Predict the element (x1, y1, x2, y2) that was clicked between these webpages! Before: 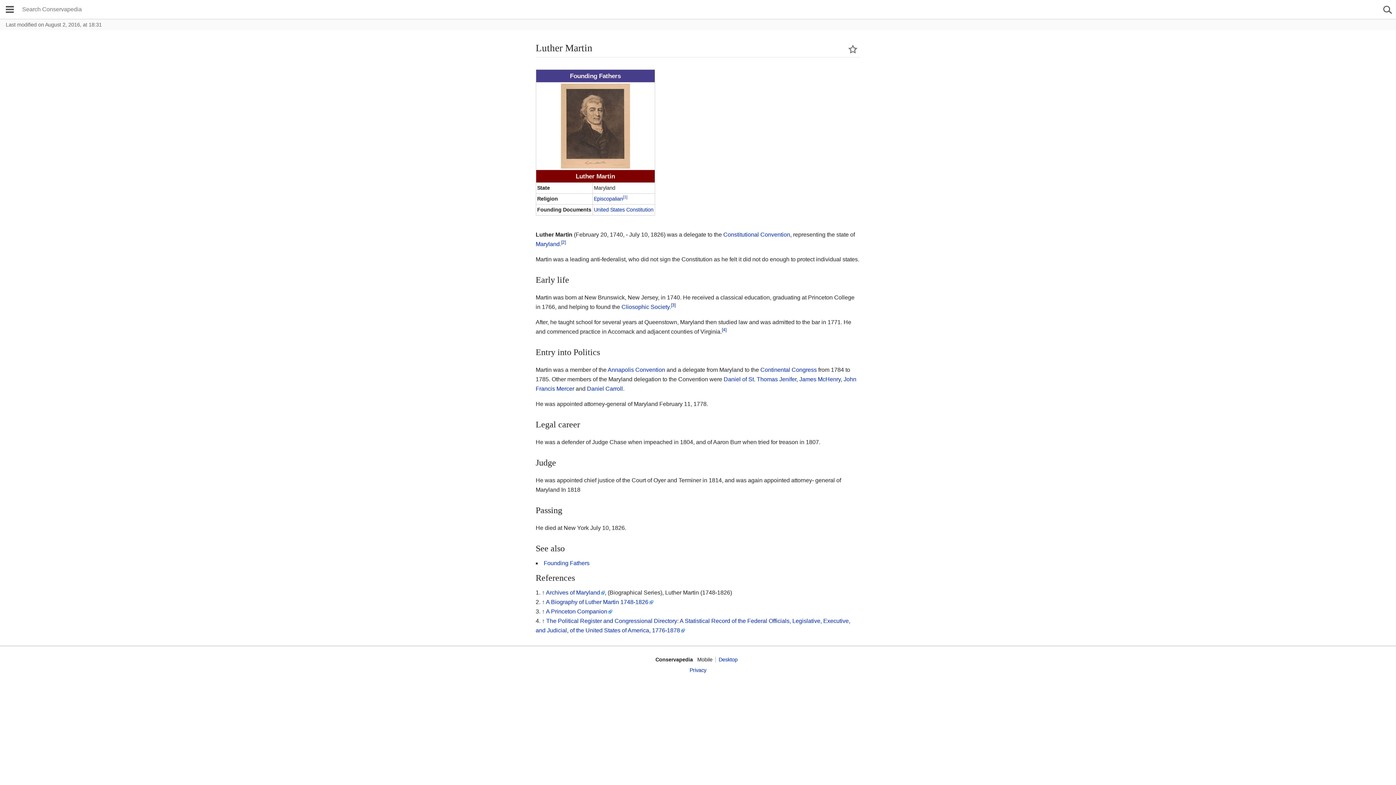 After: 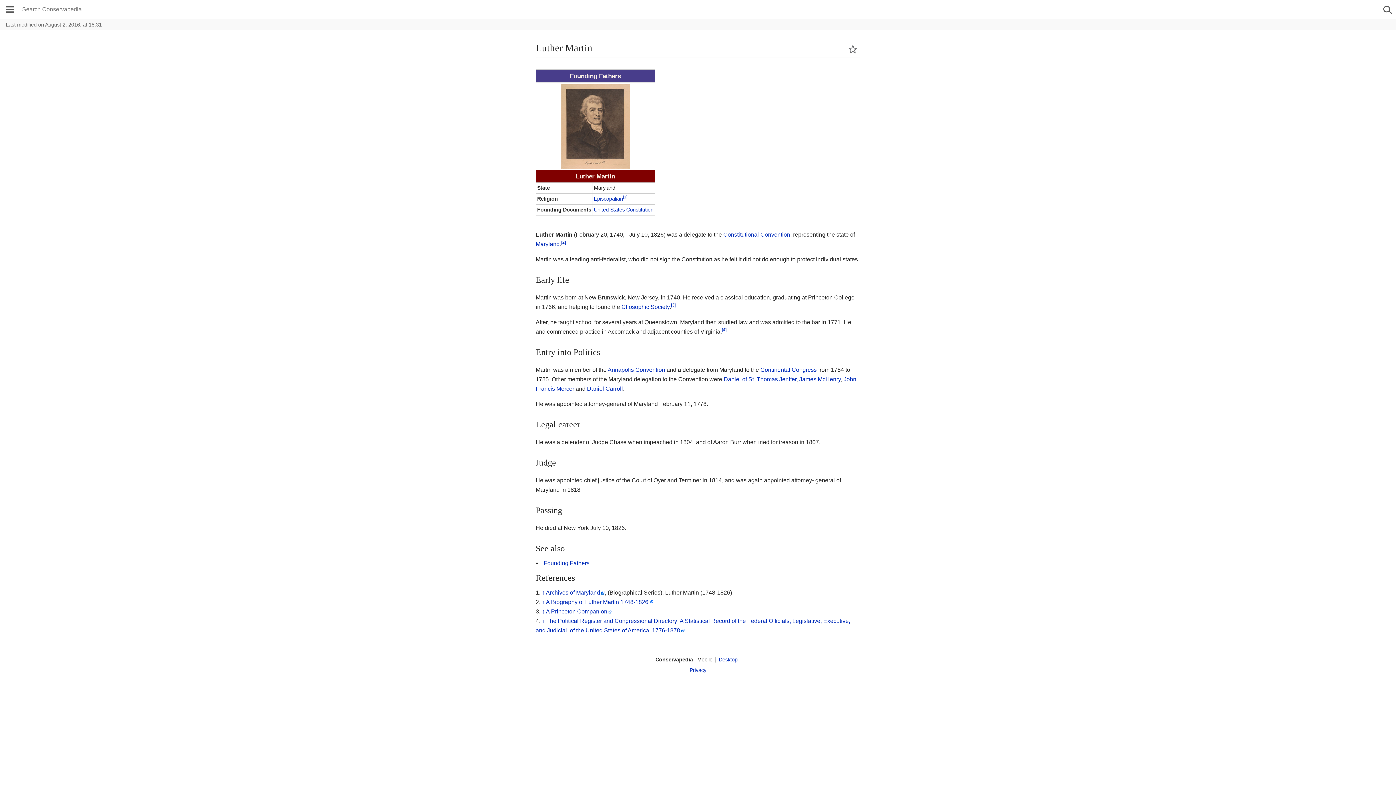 Action: label: ↑ bbox: (542, 589, 544, 596)